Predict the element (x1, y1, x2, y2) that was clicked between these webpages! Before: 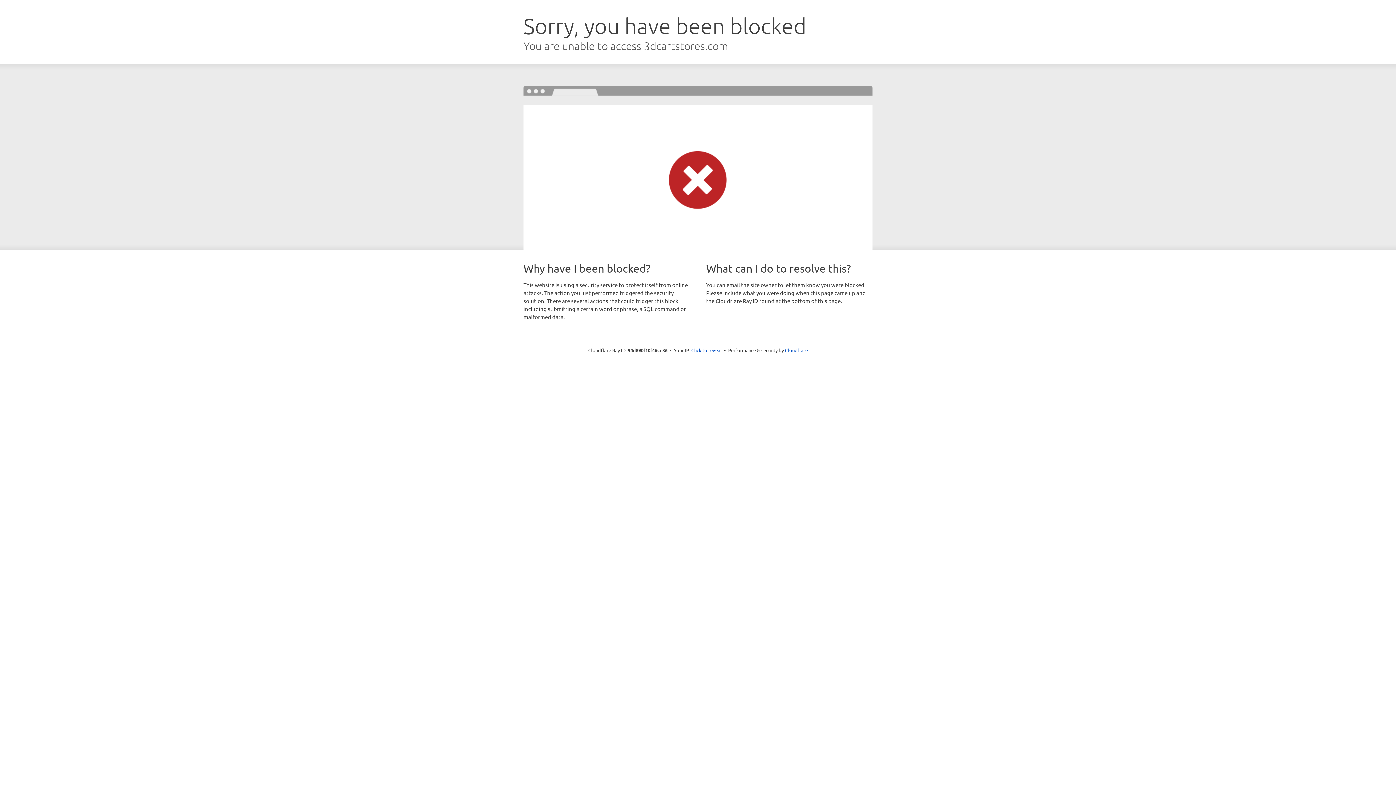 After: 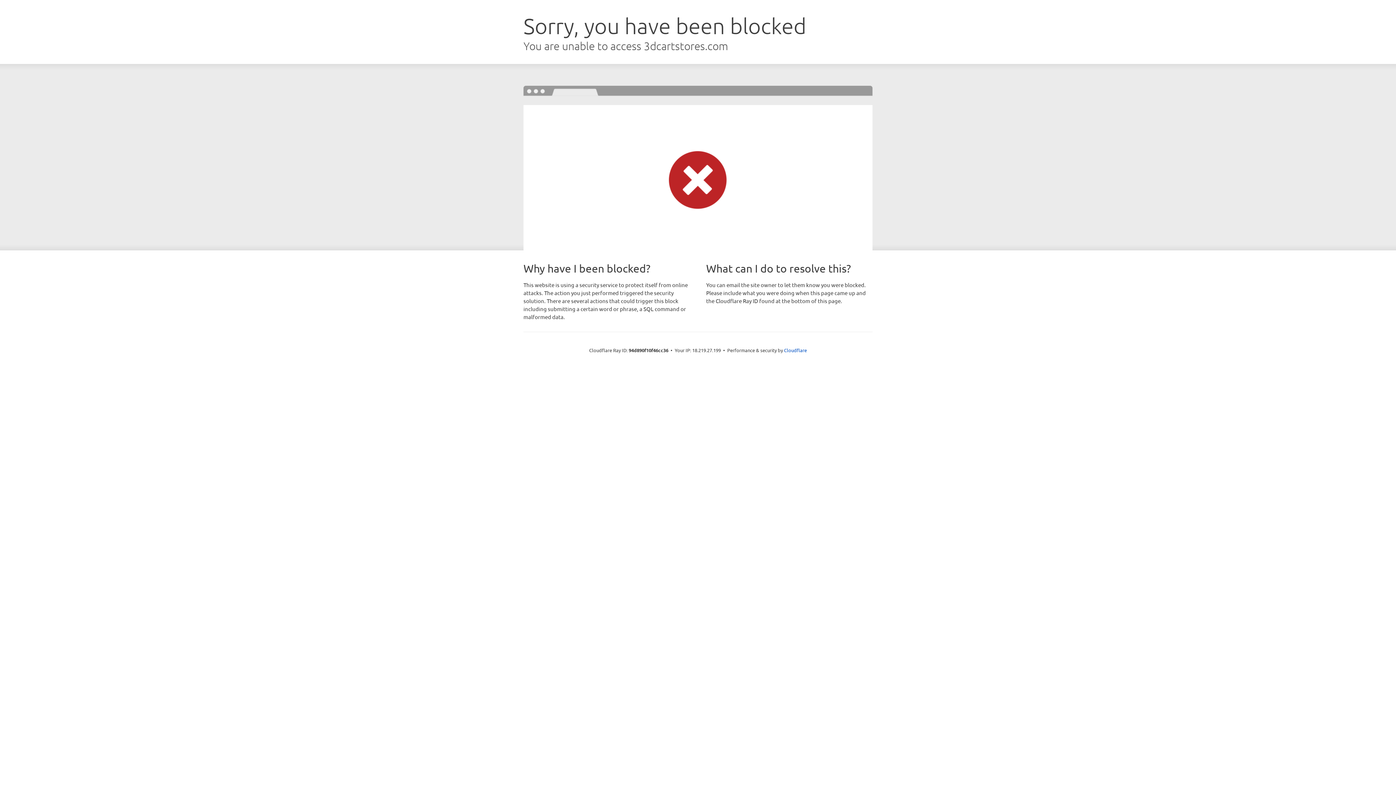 Action: bbox: (691, 346, 722, 353) label: Click to reveal